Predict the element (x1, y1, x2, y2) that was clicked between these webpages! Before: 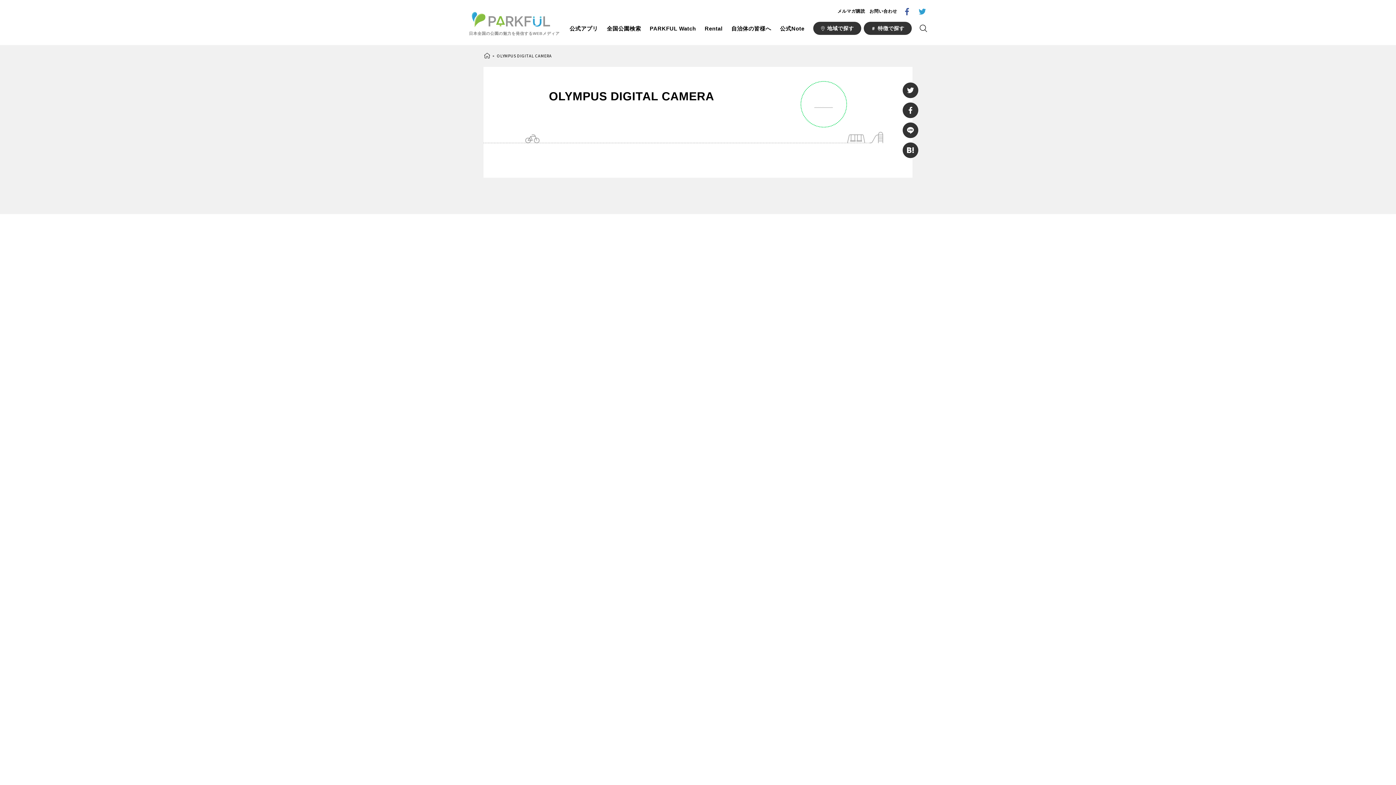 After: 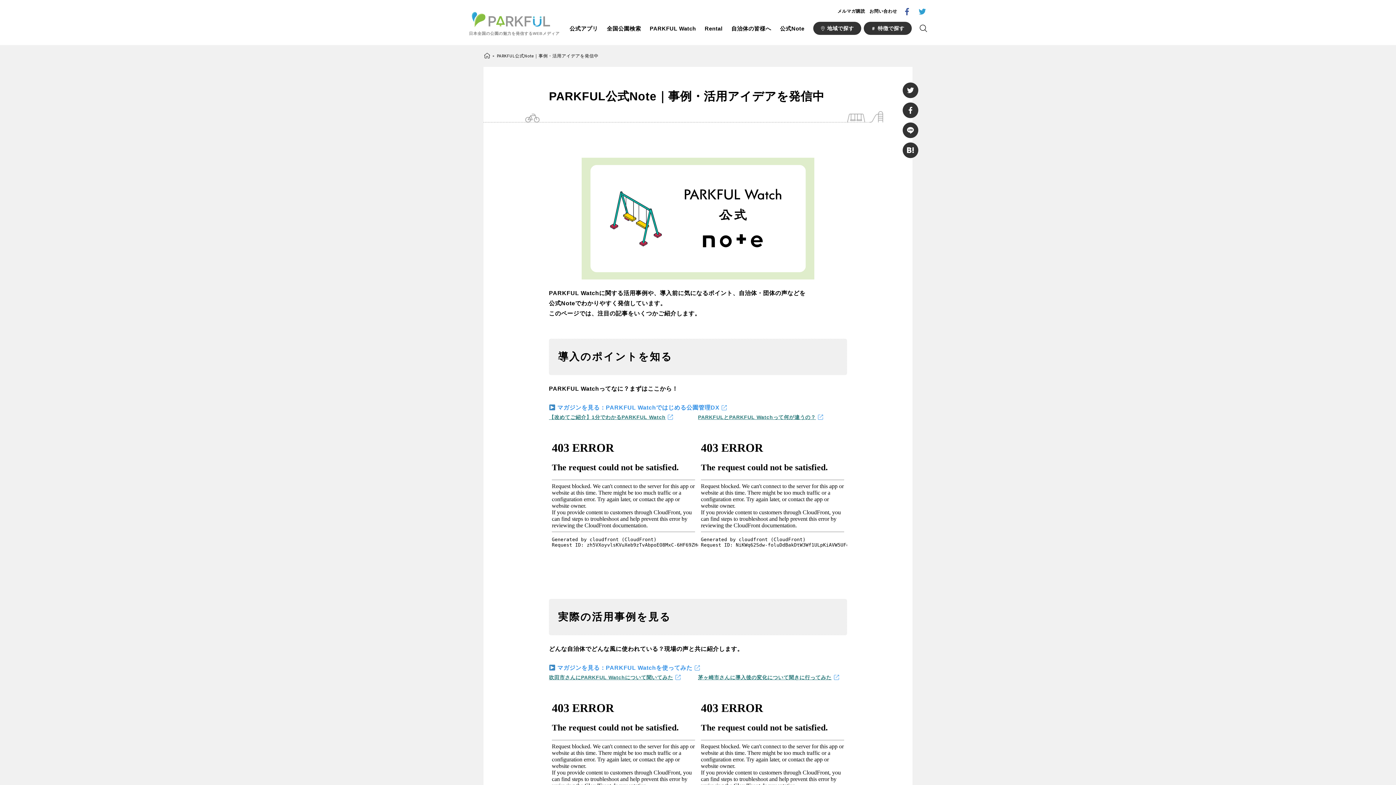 Action: bbox: (780, 23, 804, 33) label: 公式Note